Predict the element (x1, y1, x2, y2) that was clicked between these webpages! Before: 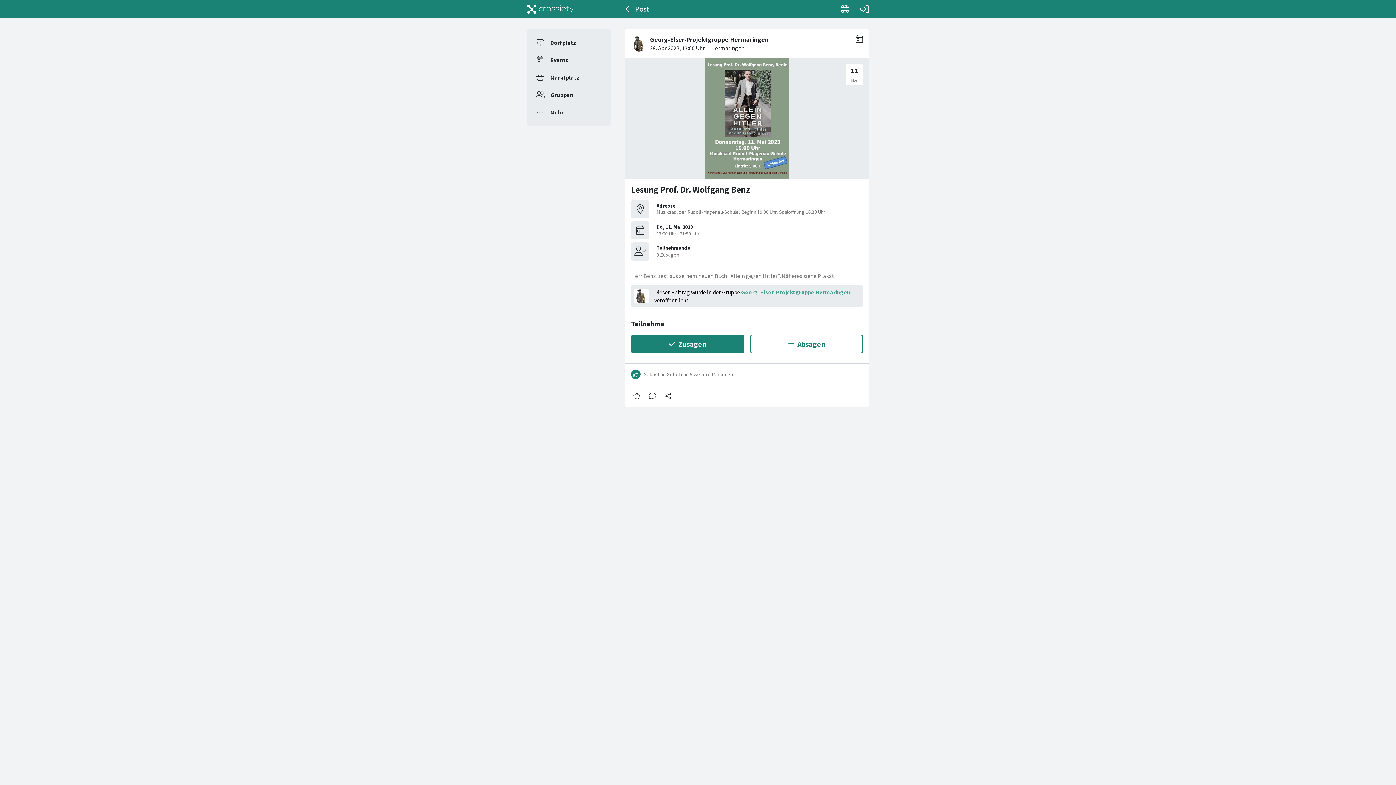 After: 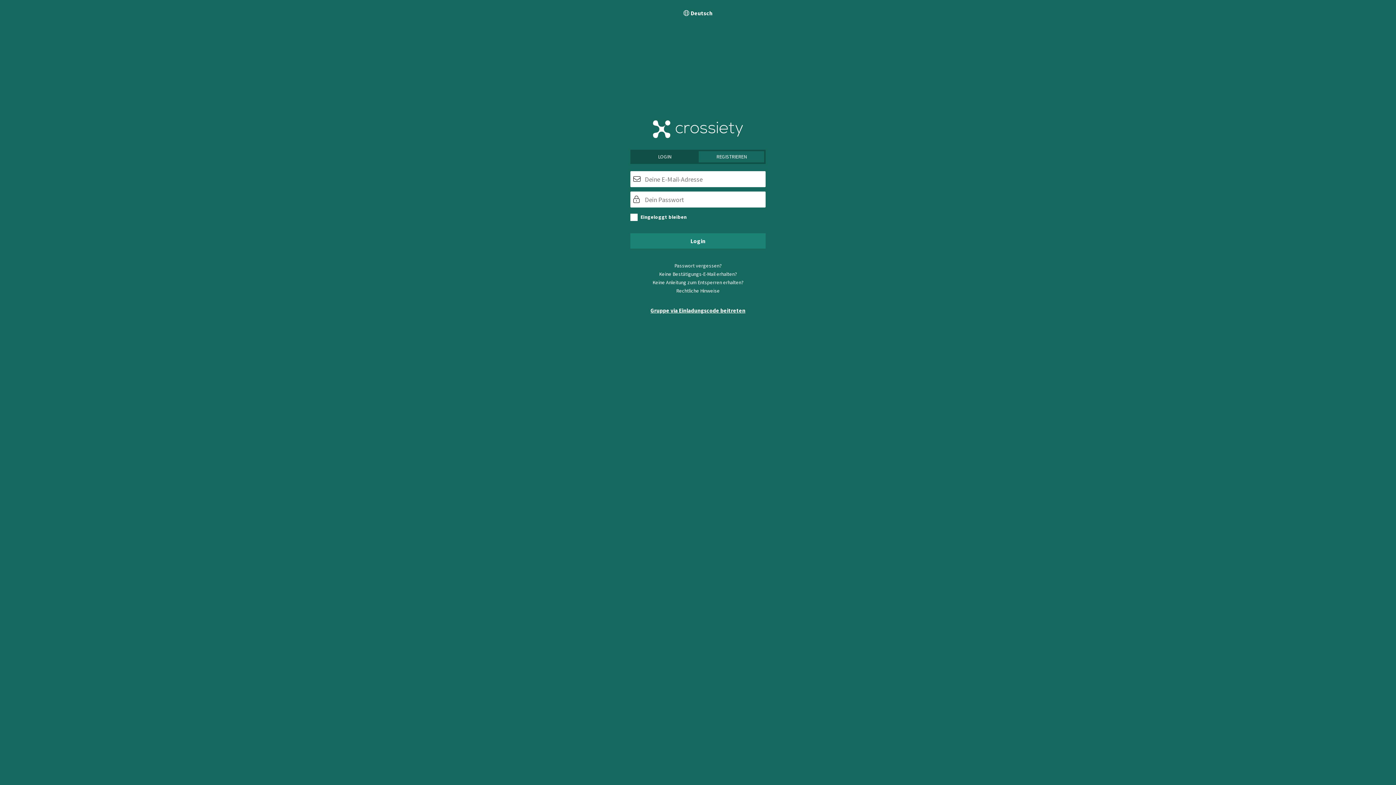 Action: bbox: (856, 0, 873, 18)